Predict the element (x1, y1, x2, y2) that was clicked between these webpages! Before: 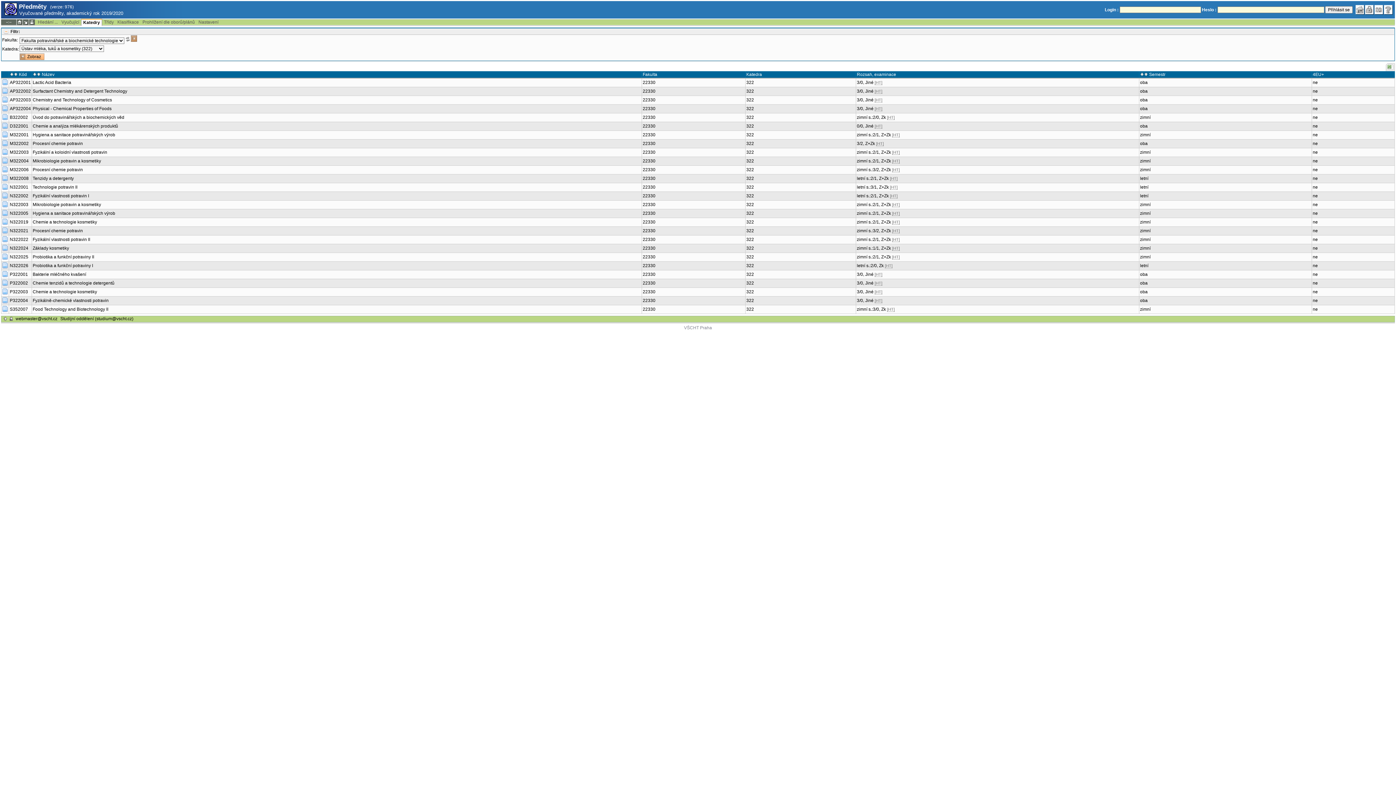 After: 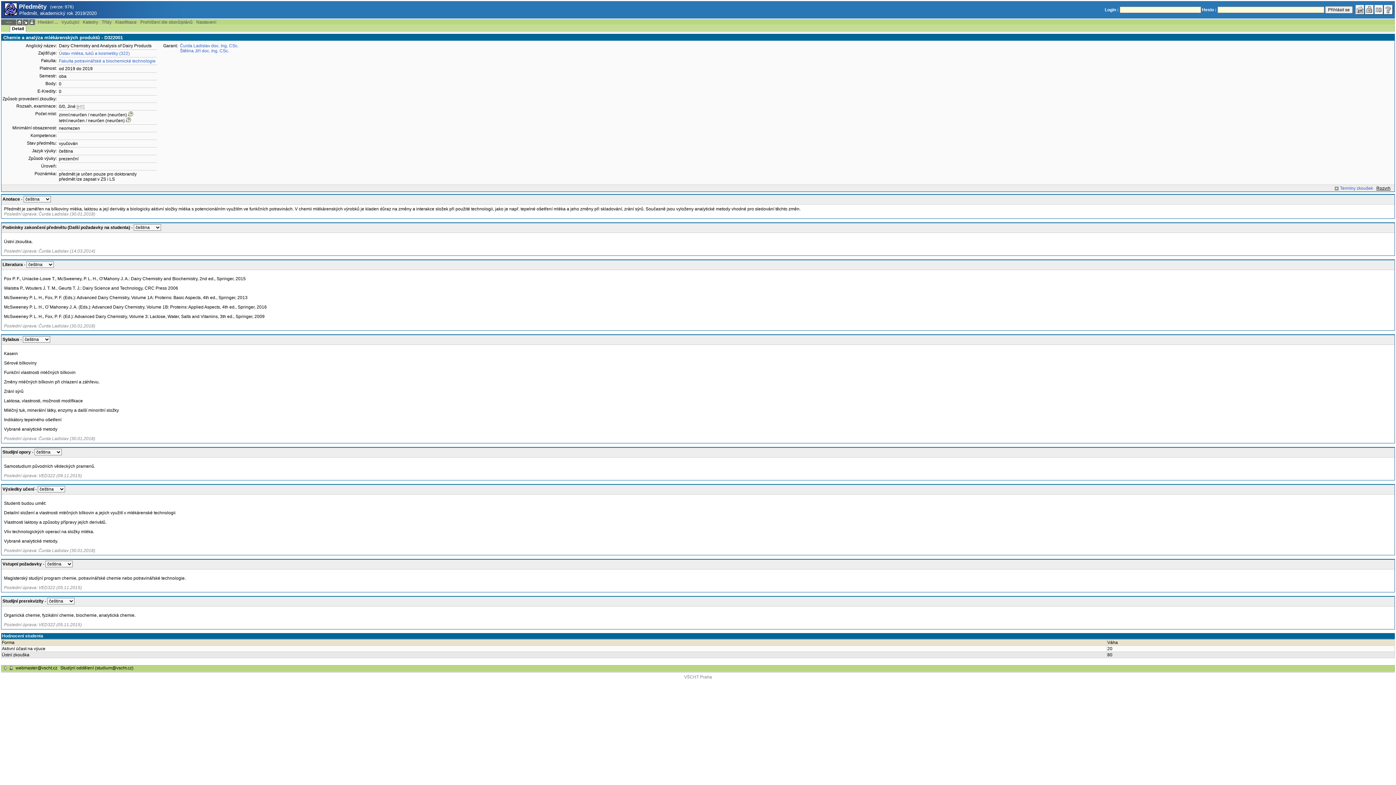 Action: bbox: (32, 123, 118, 128) label: Chemie a analýza mlékárenských produktů